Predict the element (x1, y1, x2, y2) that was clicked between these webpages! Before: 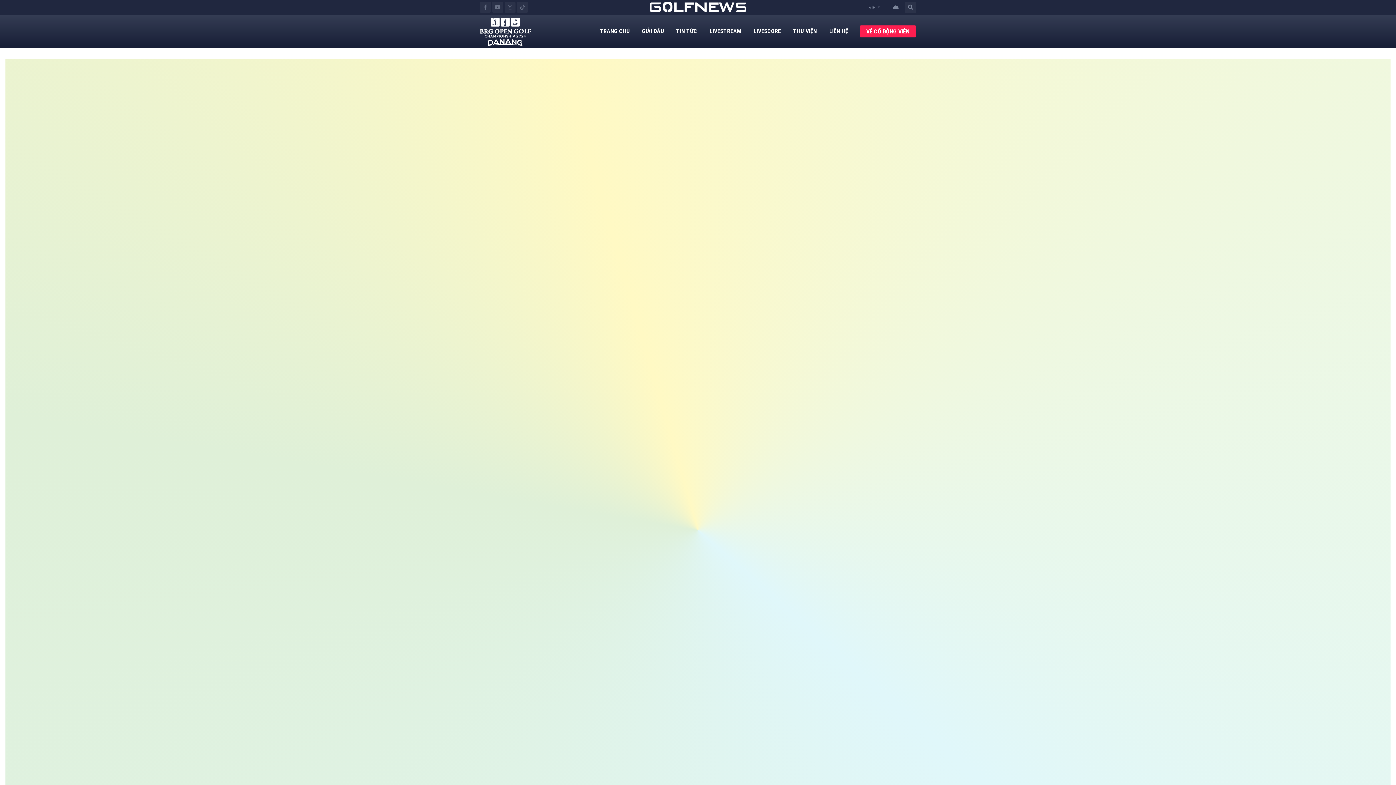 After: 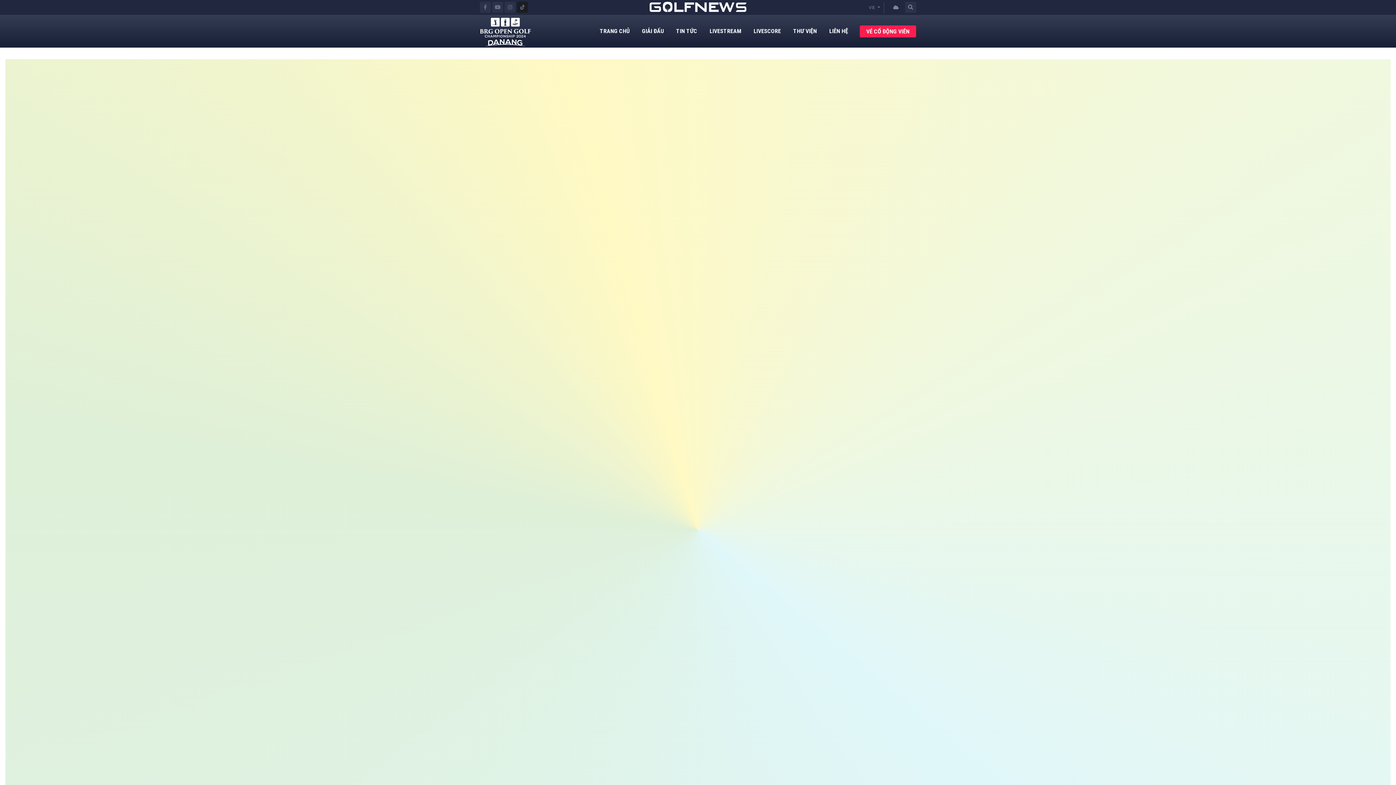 Action: bbox: (517, 1, 528, 12)